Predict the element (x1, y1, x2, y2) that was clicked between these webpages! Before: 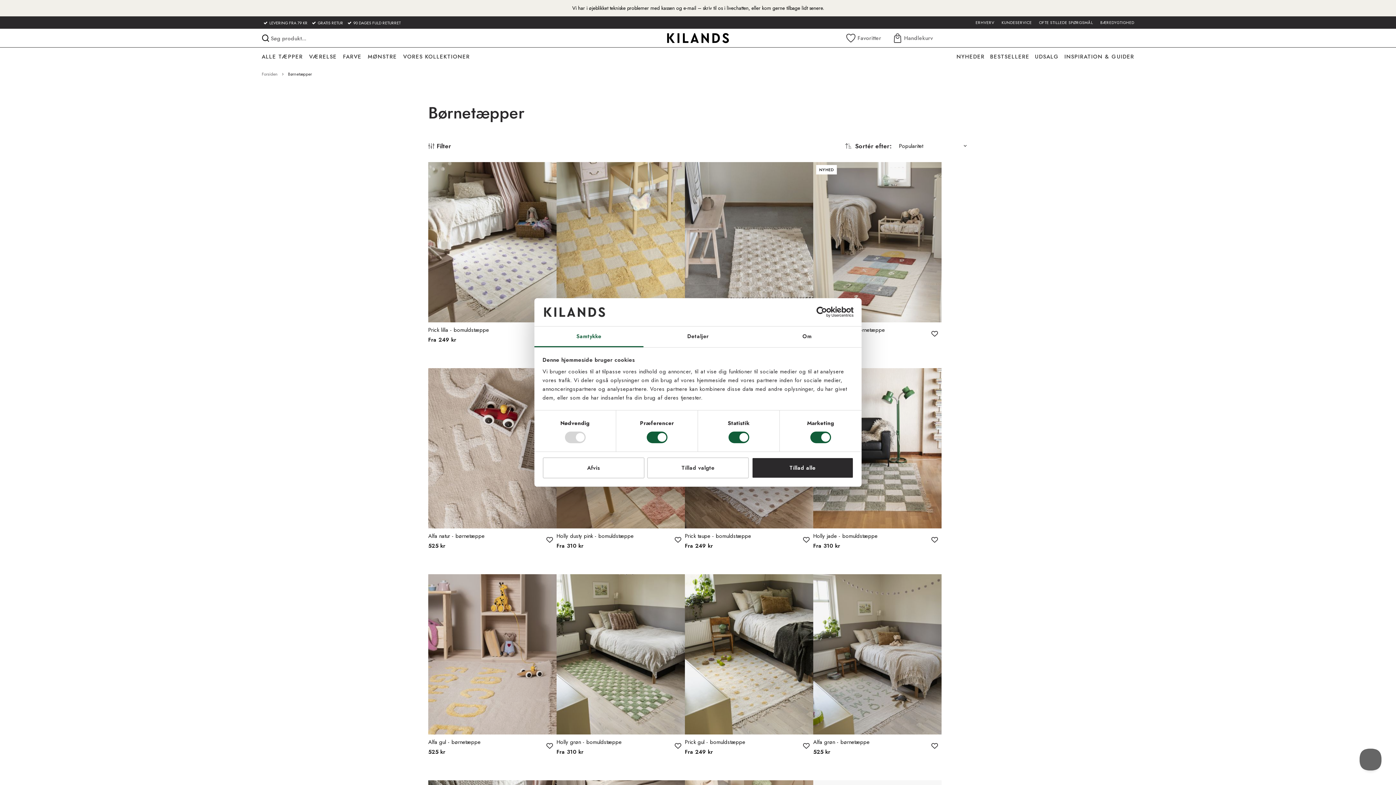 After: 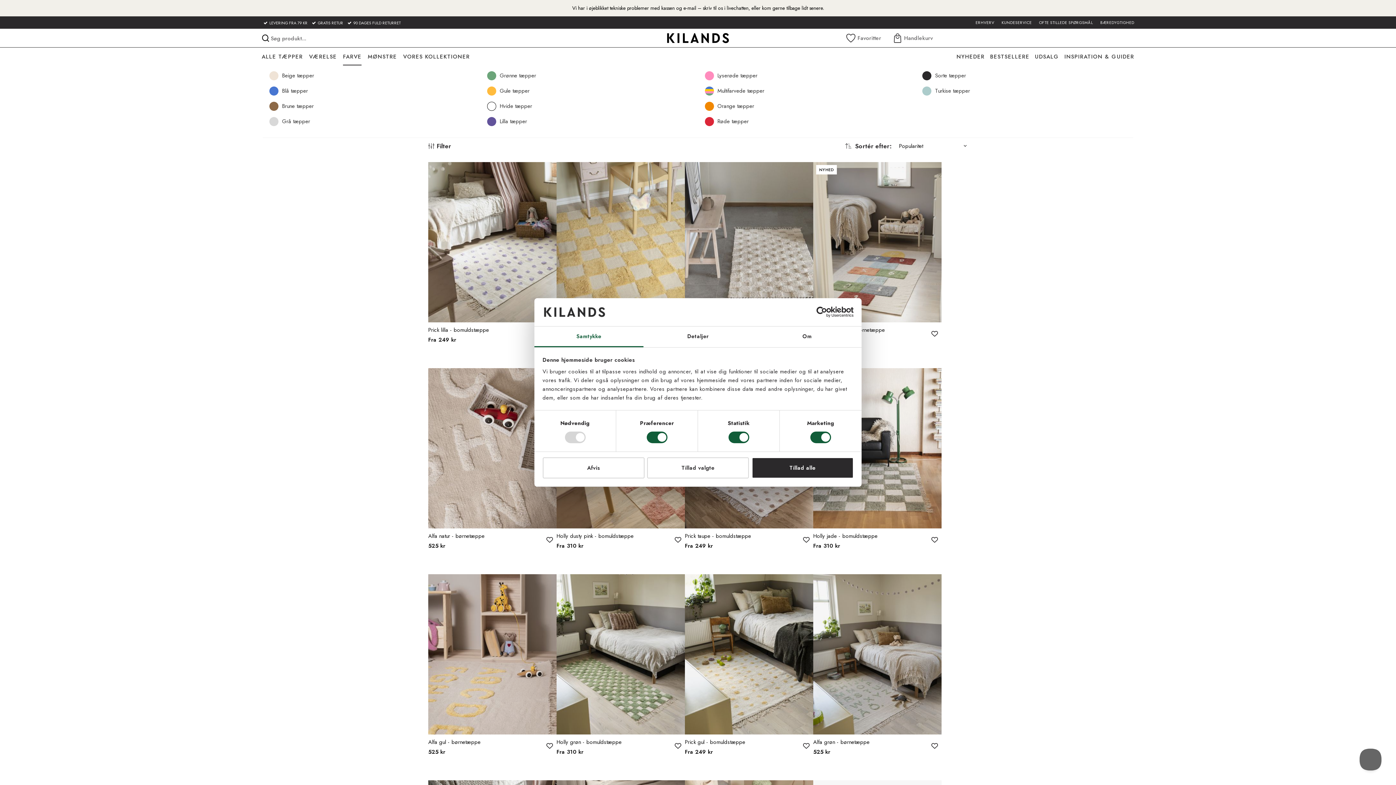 Action: label: FARVE bbox: (343, 48, 361, 64)